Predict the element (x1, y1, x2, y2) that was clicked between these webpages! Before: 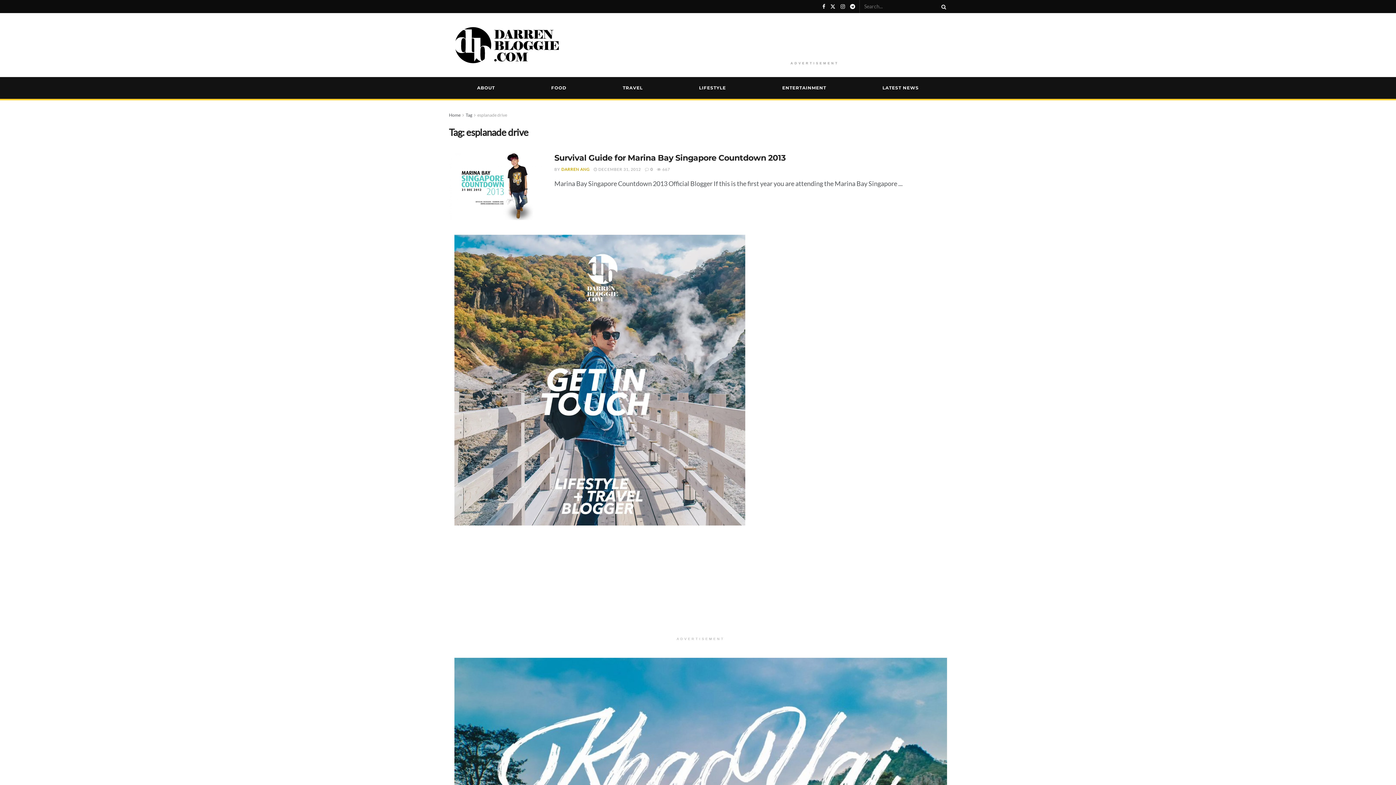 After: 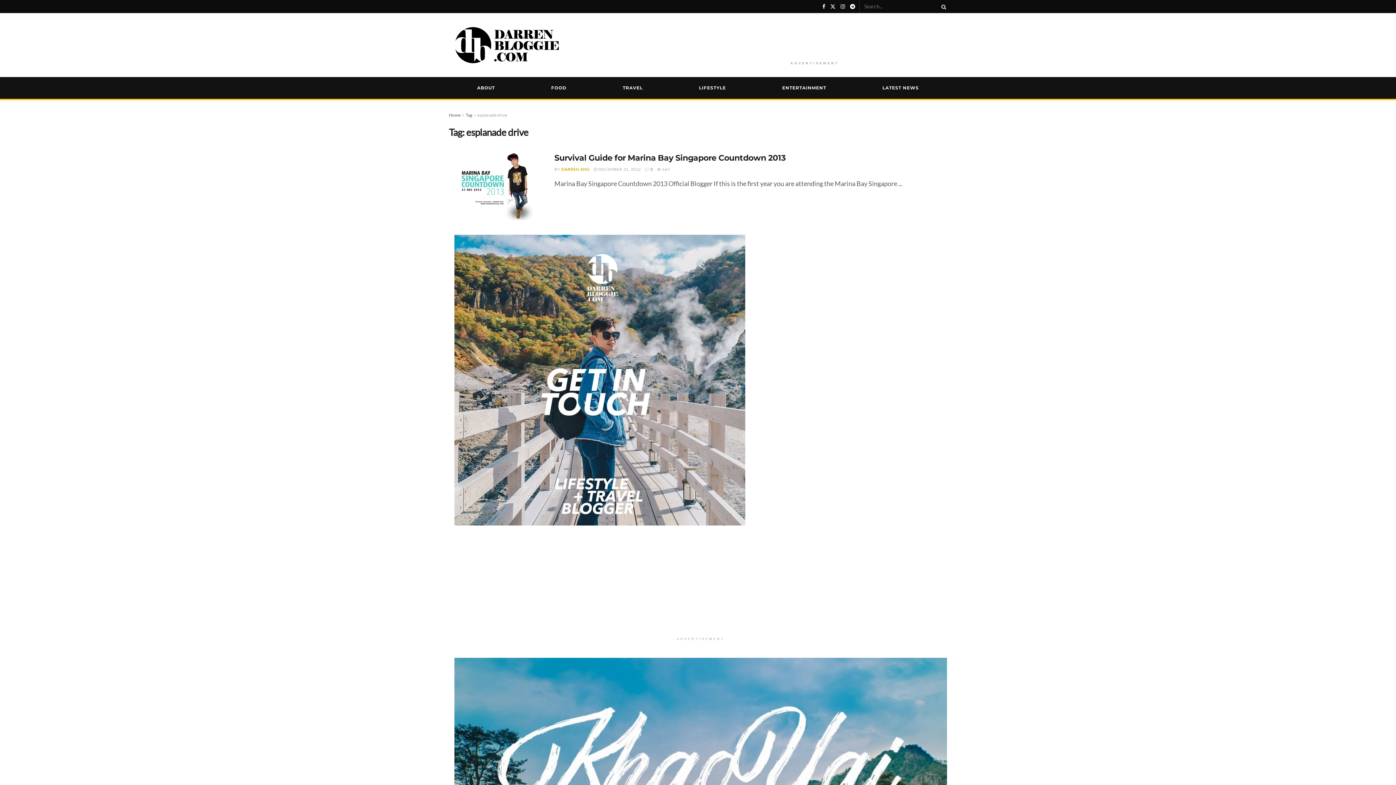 Action: bbox: (465, 112, 472, 117) label: Tag